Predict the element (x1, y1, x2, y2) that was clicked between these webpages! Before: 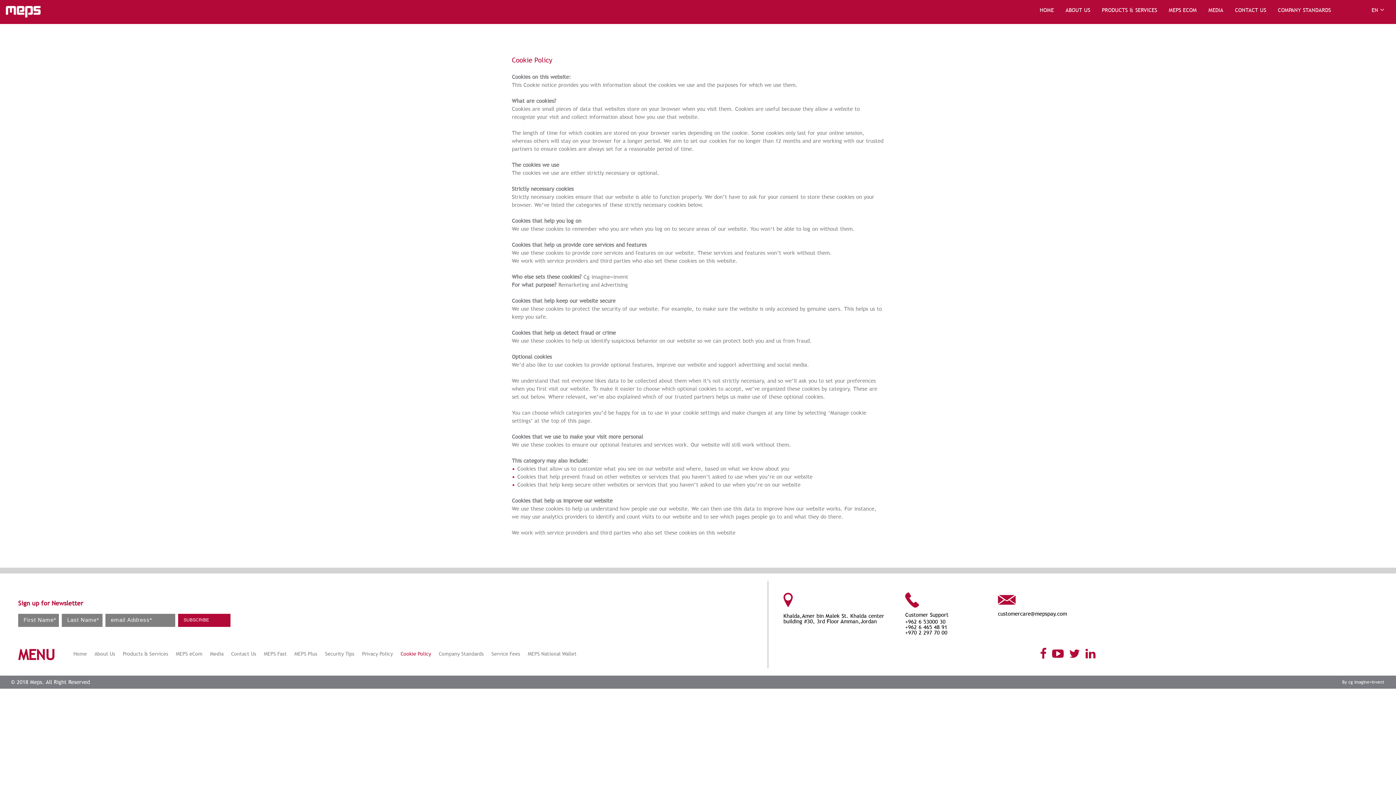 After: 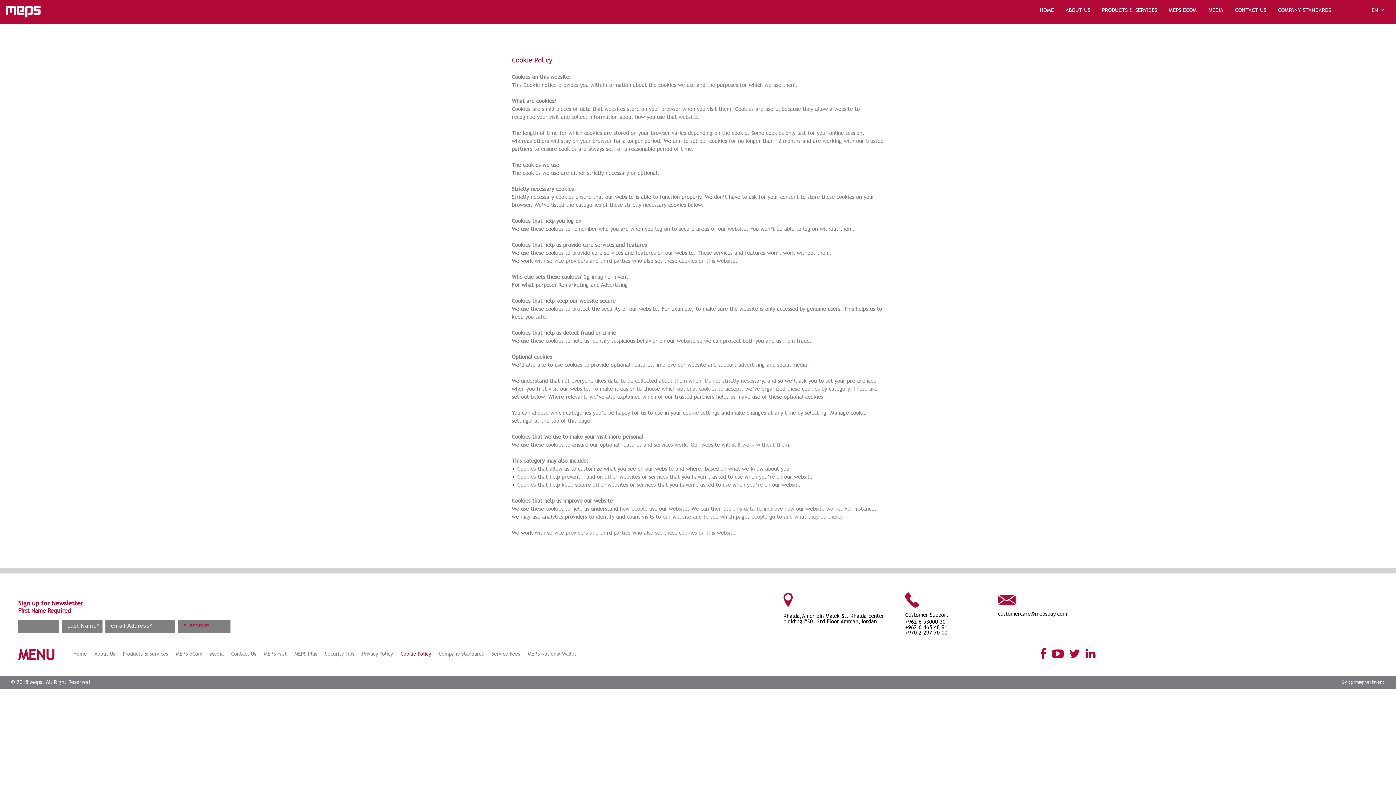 Action: label: SUBSCRIBE bbox: (178, 614, 230, 627)